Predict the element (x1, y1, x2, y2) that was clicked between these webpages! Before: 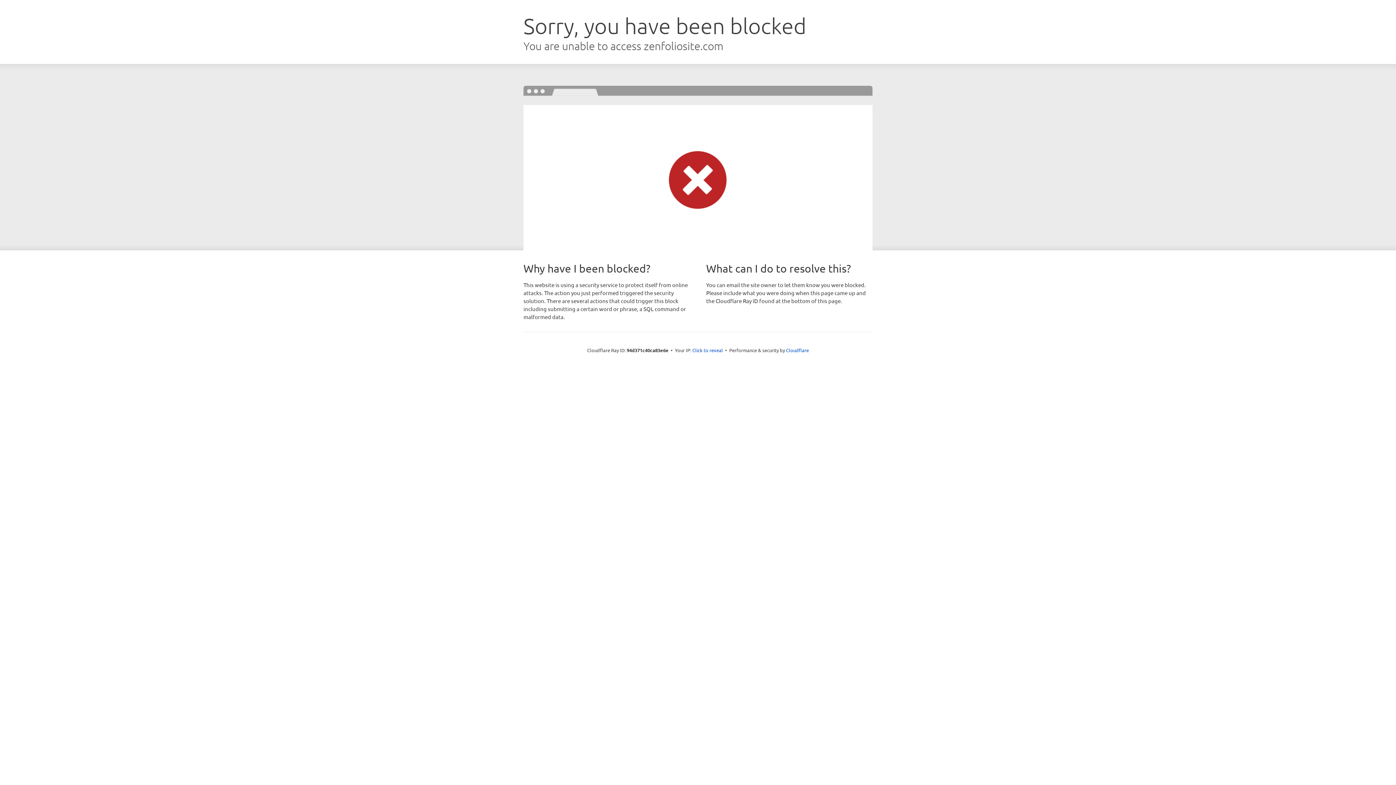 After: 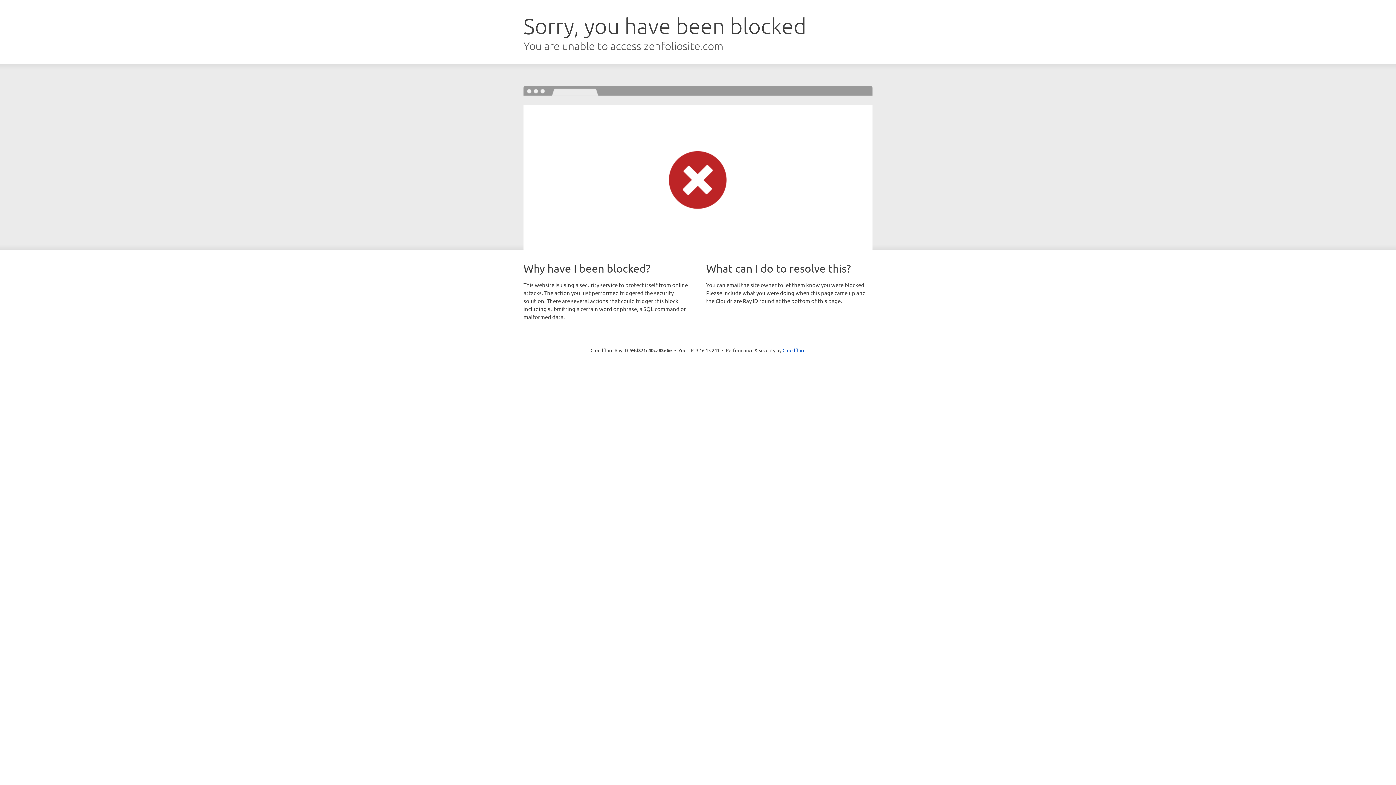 Action: bbox: (692, 346, 723, 353) label: Click to reveal